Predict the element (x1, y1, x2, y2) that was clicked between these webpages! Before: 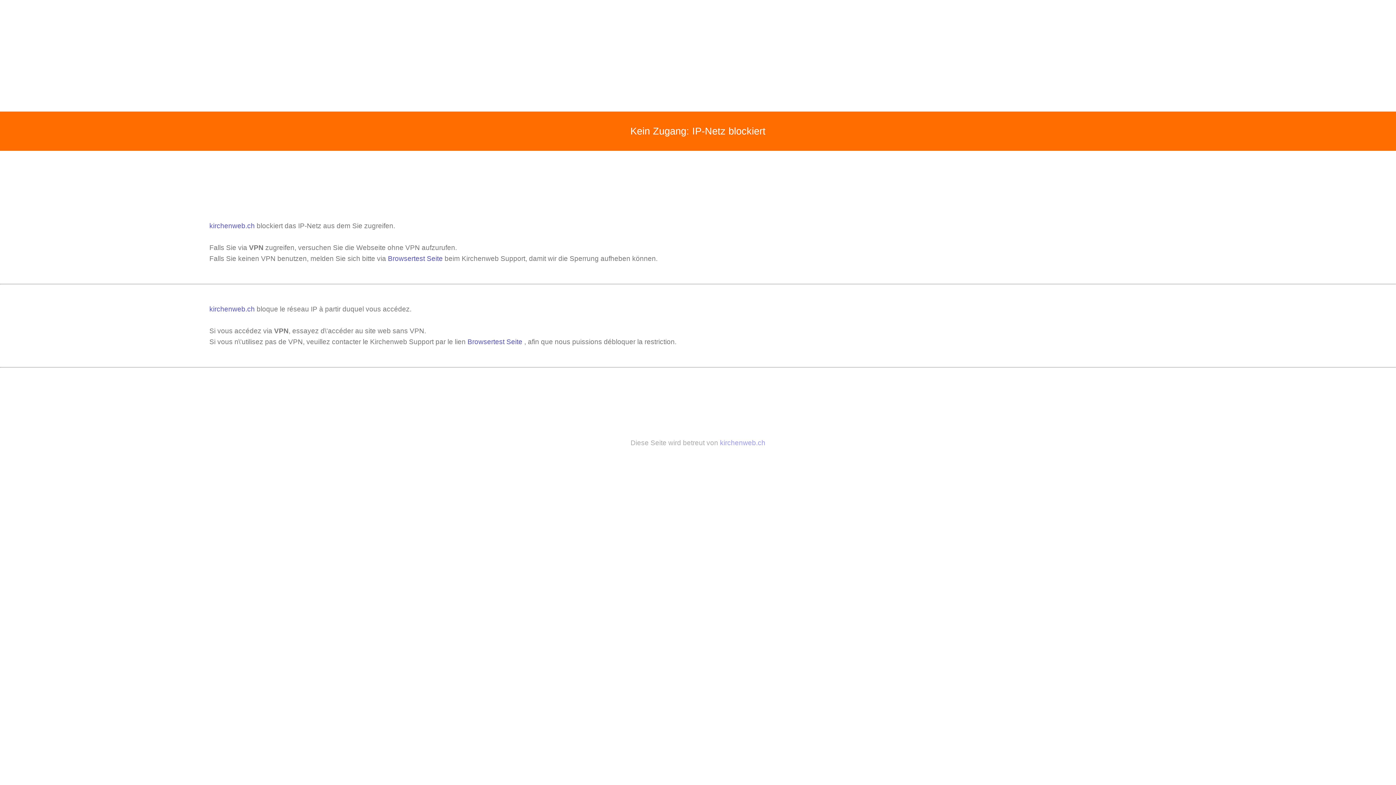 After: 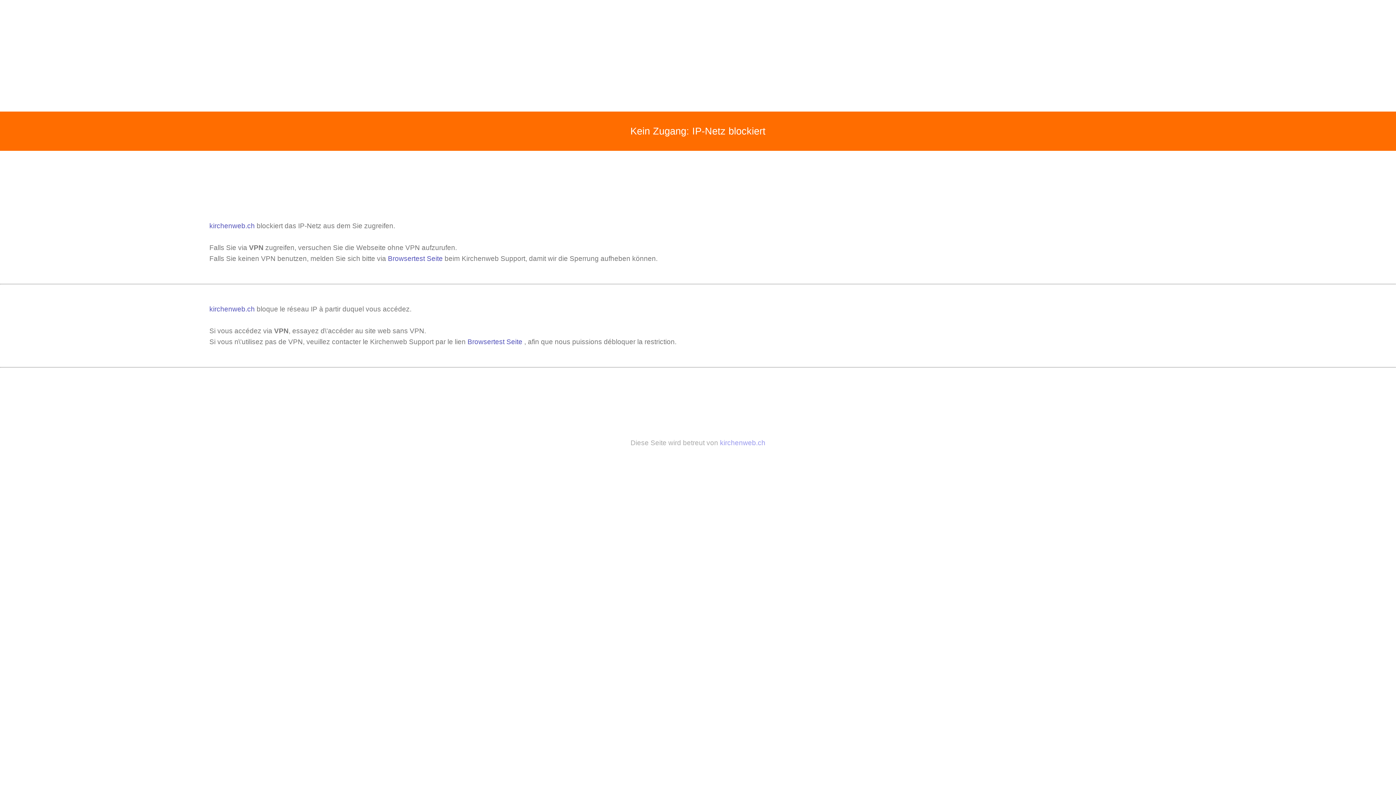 Action: label: Browsertest Seite bbox: (467, 338, 522, 345)